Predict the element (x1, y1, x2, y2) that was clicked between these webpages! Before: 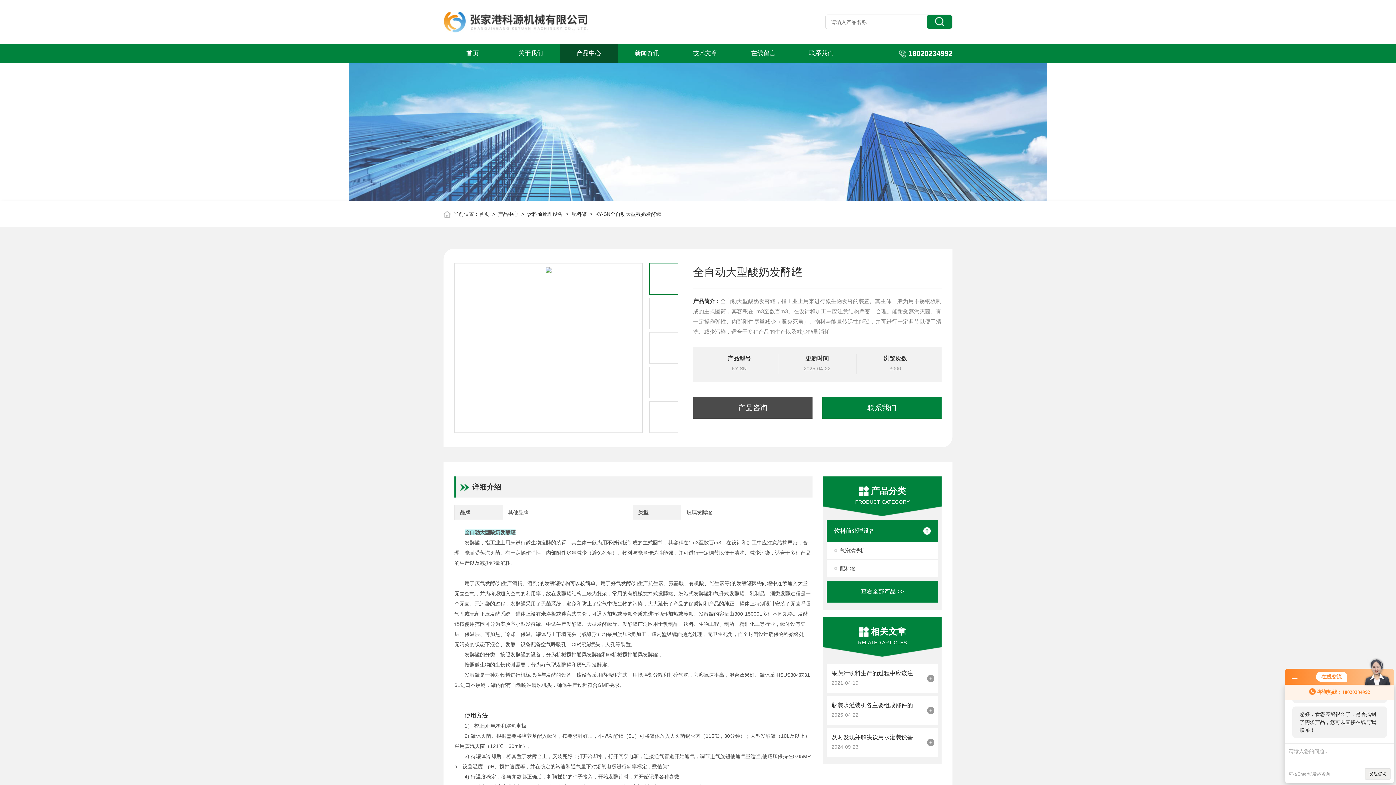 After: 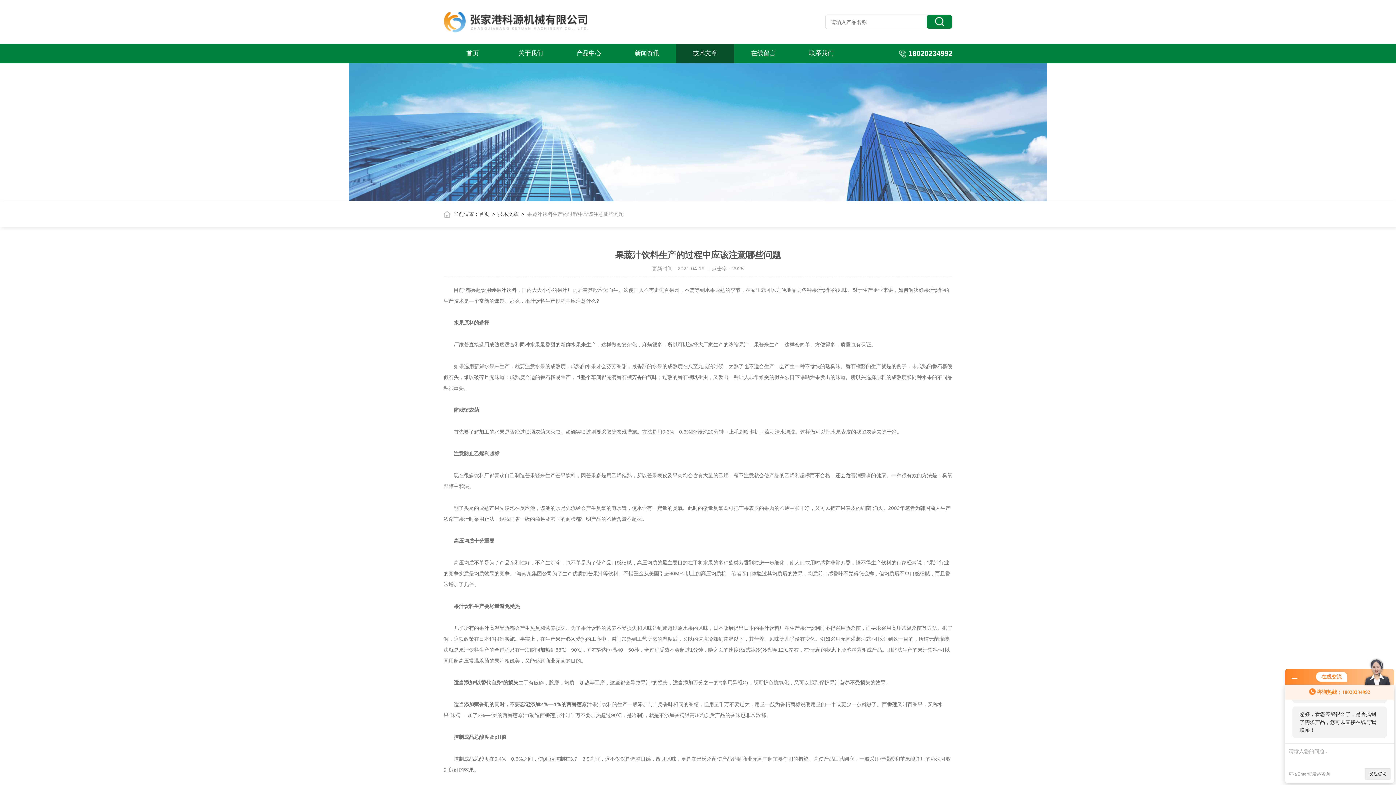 Action: bbox: (831, 669, 923, 678) label: 果蔬汁饮料生产的过程中应该注意哪些问题